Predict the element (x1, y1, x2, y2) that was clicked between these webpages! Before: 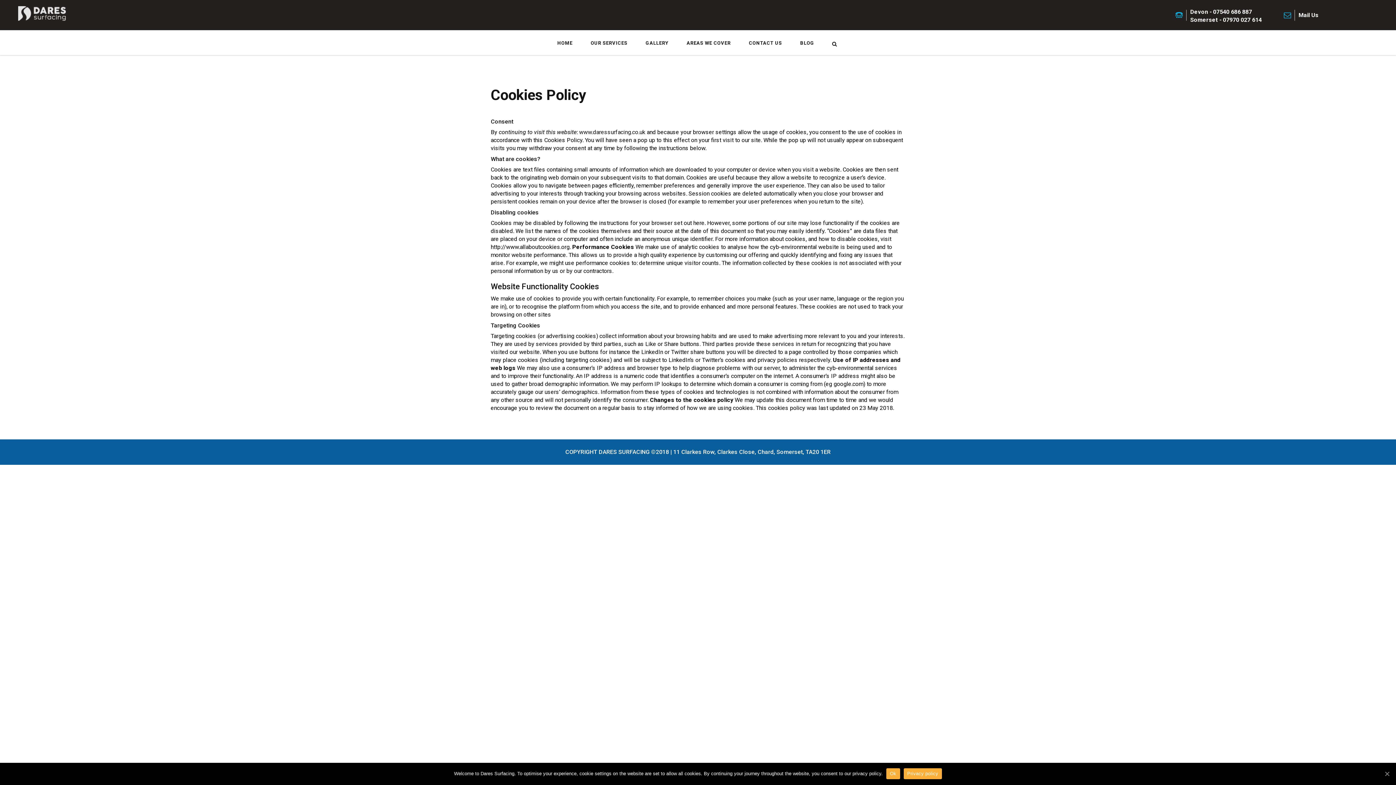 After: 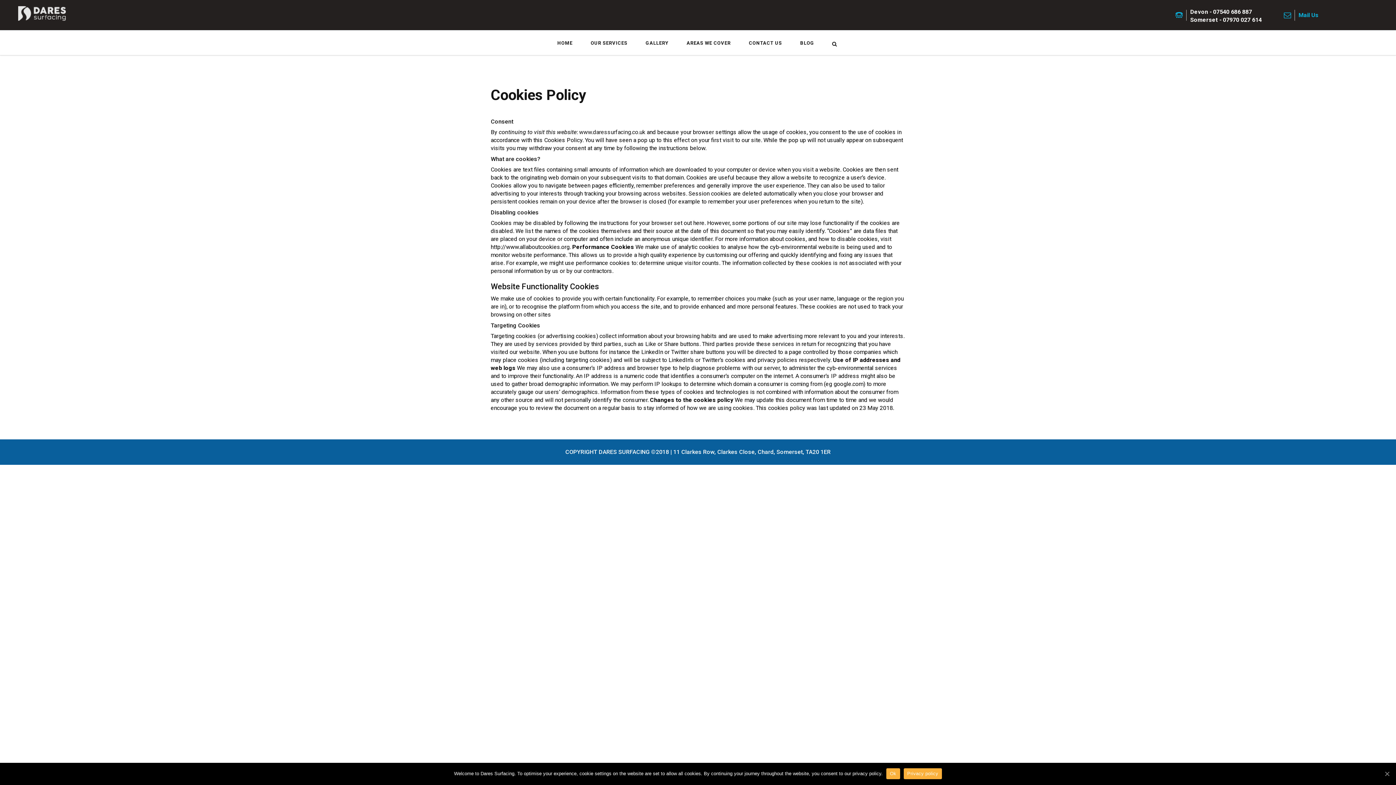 Action: label: Mail Us bbox: (1298, 11, 1318, 18)